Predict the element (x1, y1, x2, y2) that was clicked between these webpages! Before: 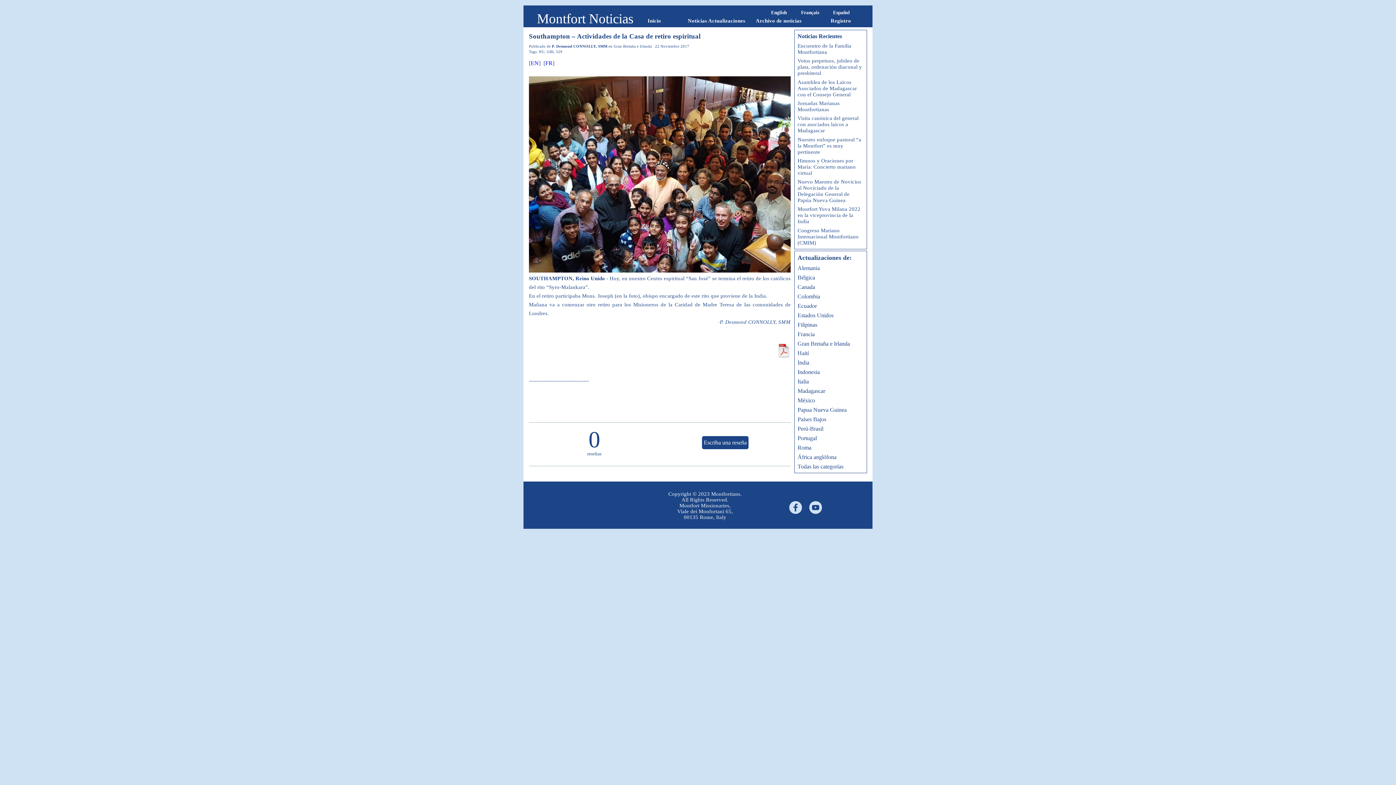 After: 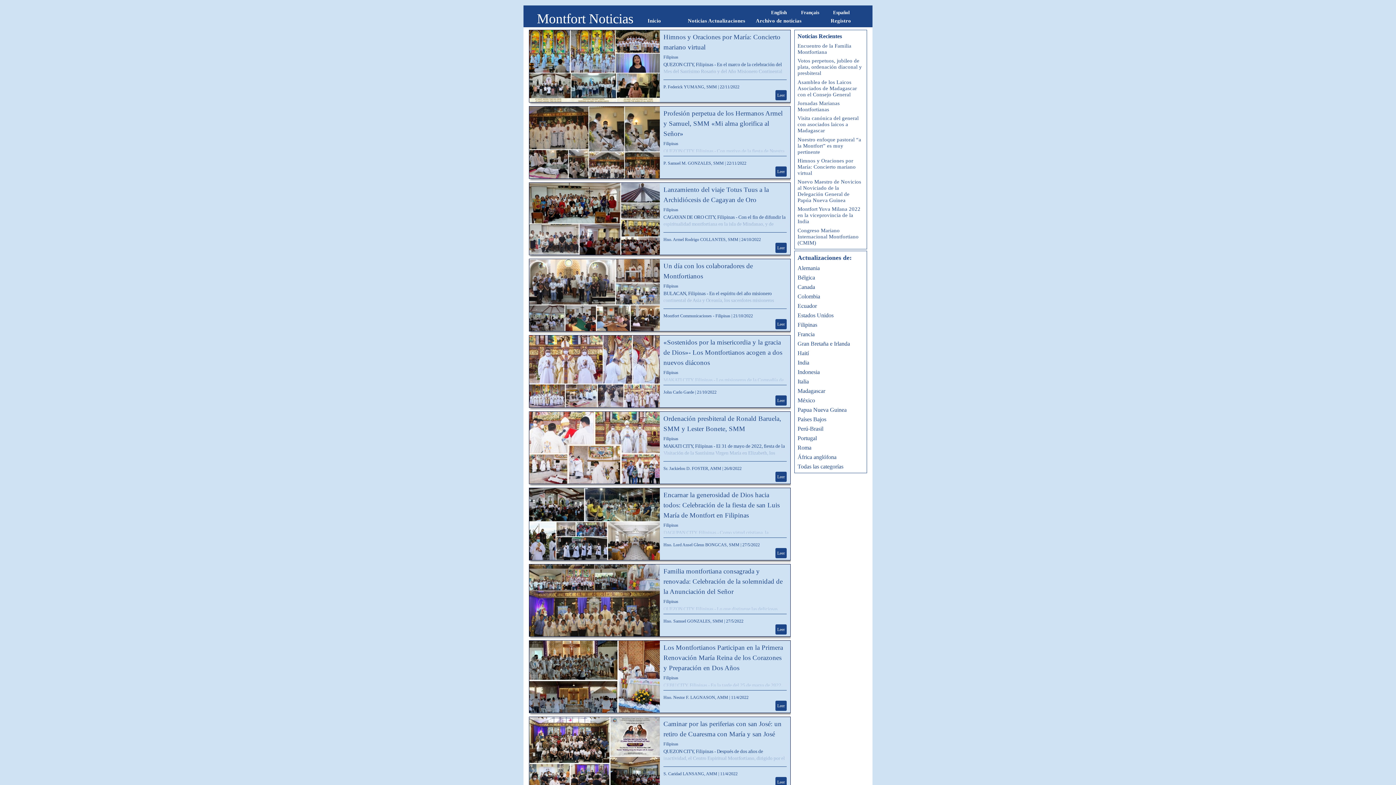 Action: label: Filipinas bbox: (797, 321, 817, 328)